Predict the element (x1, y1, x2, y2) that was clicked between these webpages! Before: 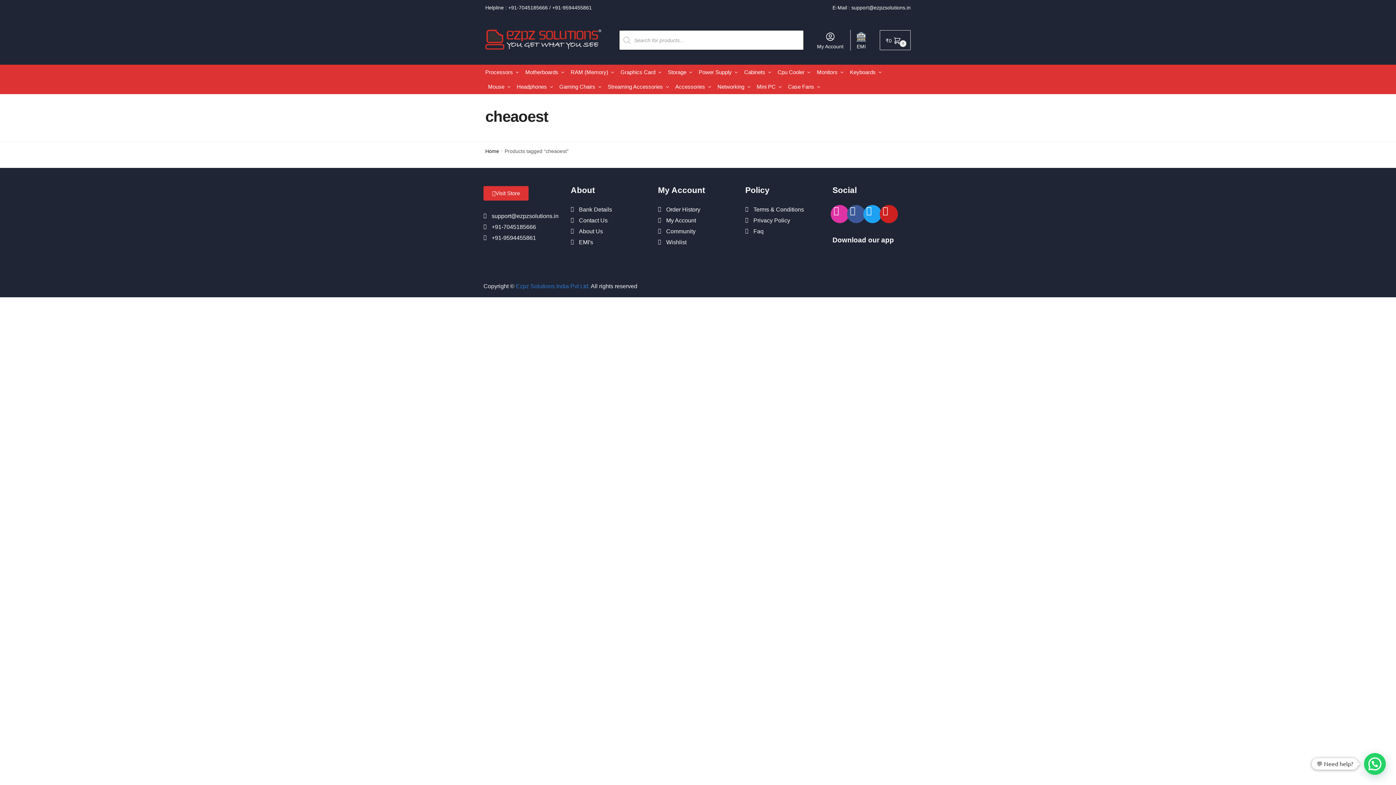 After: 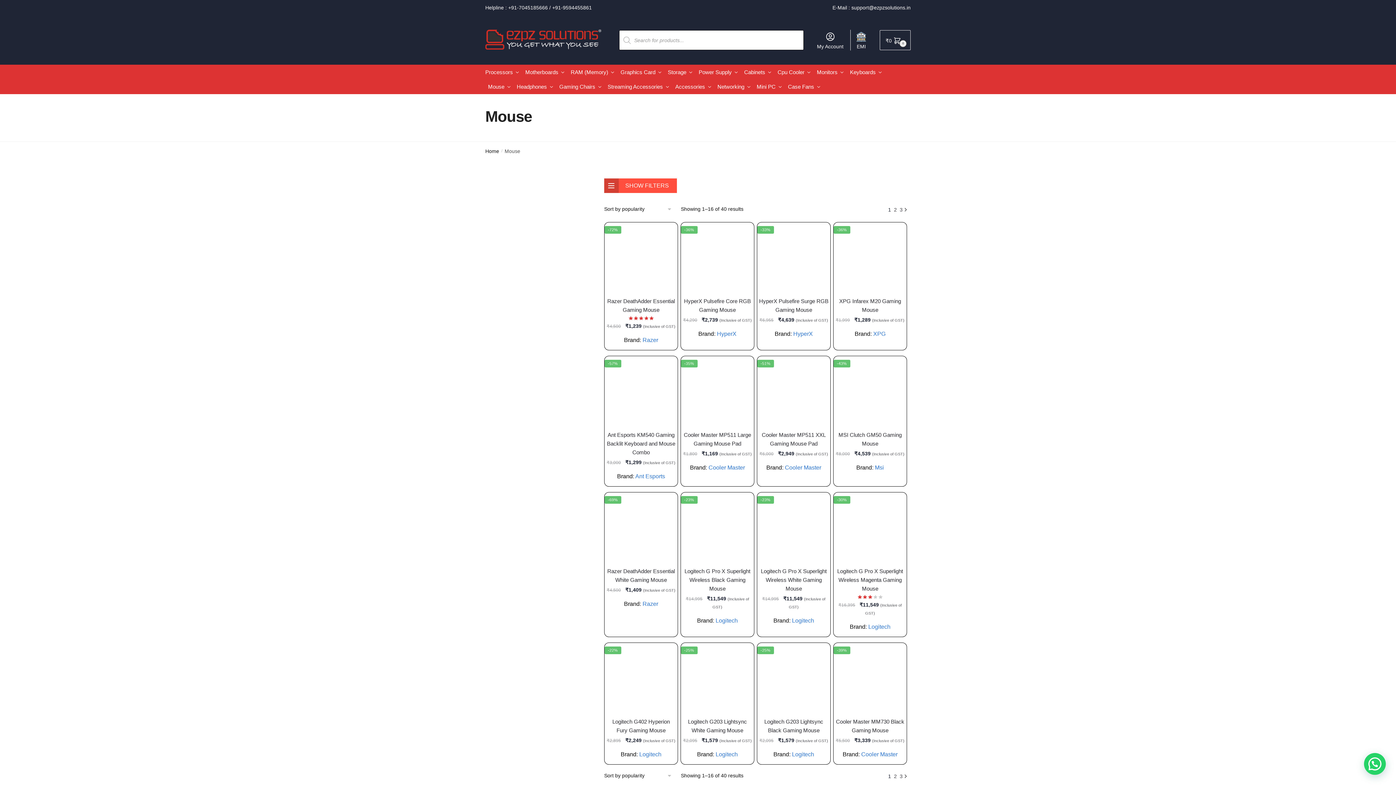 Action: label: Mouse bbox: (485, 79, 513, 94)